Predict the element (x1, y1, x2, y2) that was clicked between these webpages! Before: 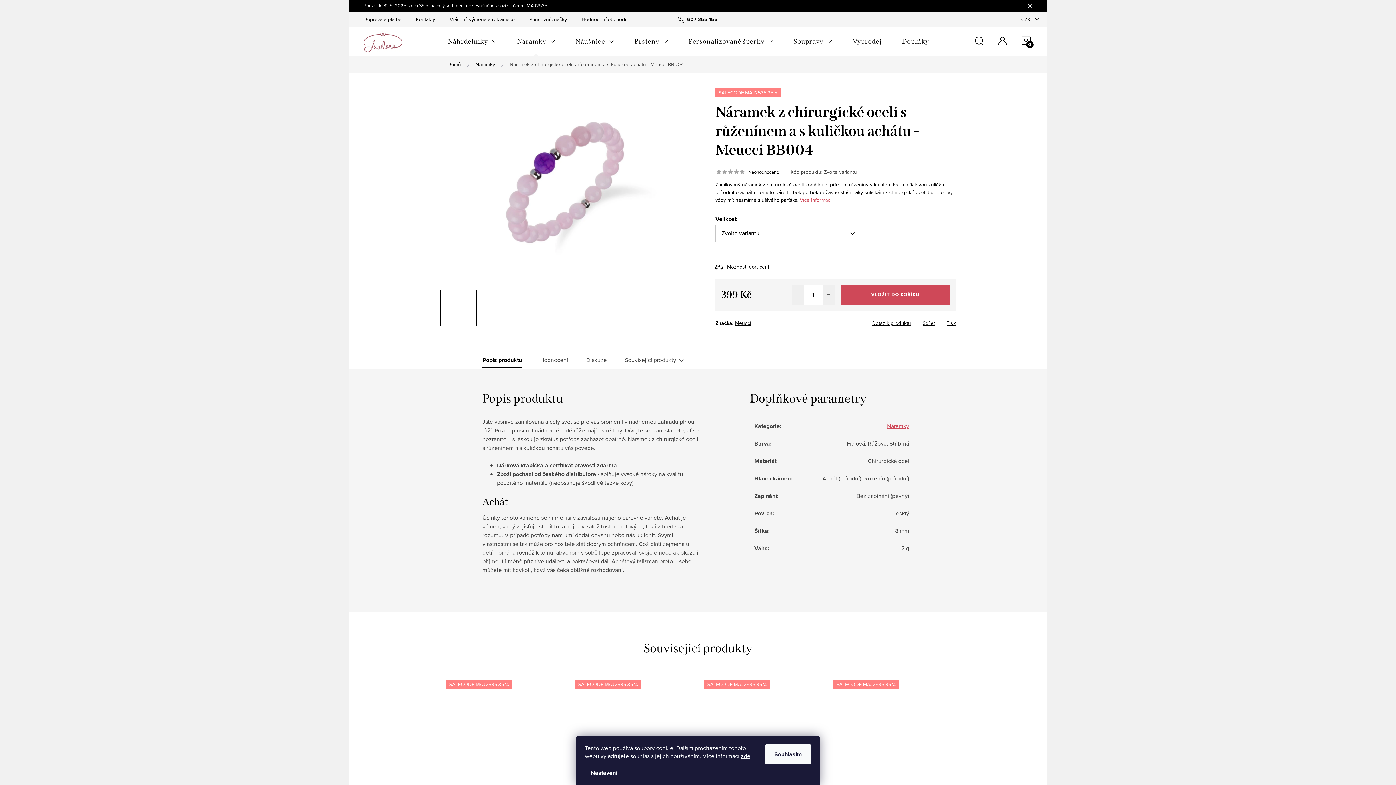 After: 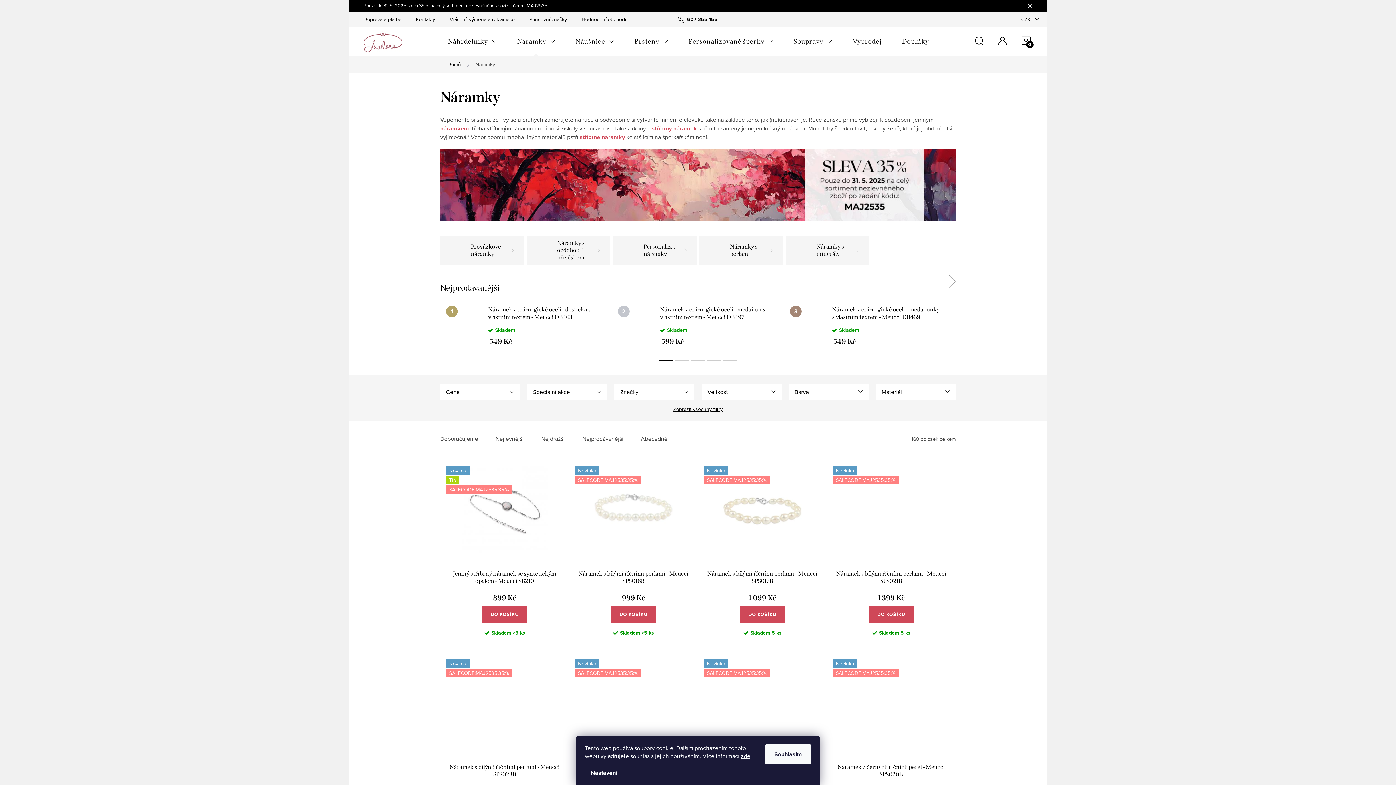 Action: label: Náramky bbox: (507, 26, 565, 56)